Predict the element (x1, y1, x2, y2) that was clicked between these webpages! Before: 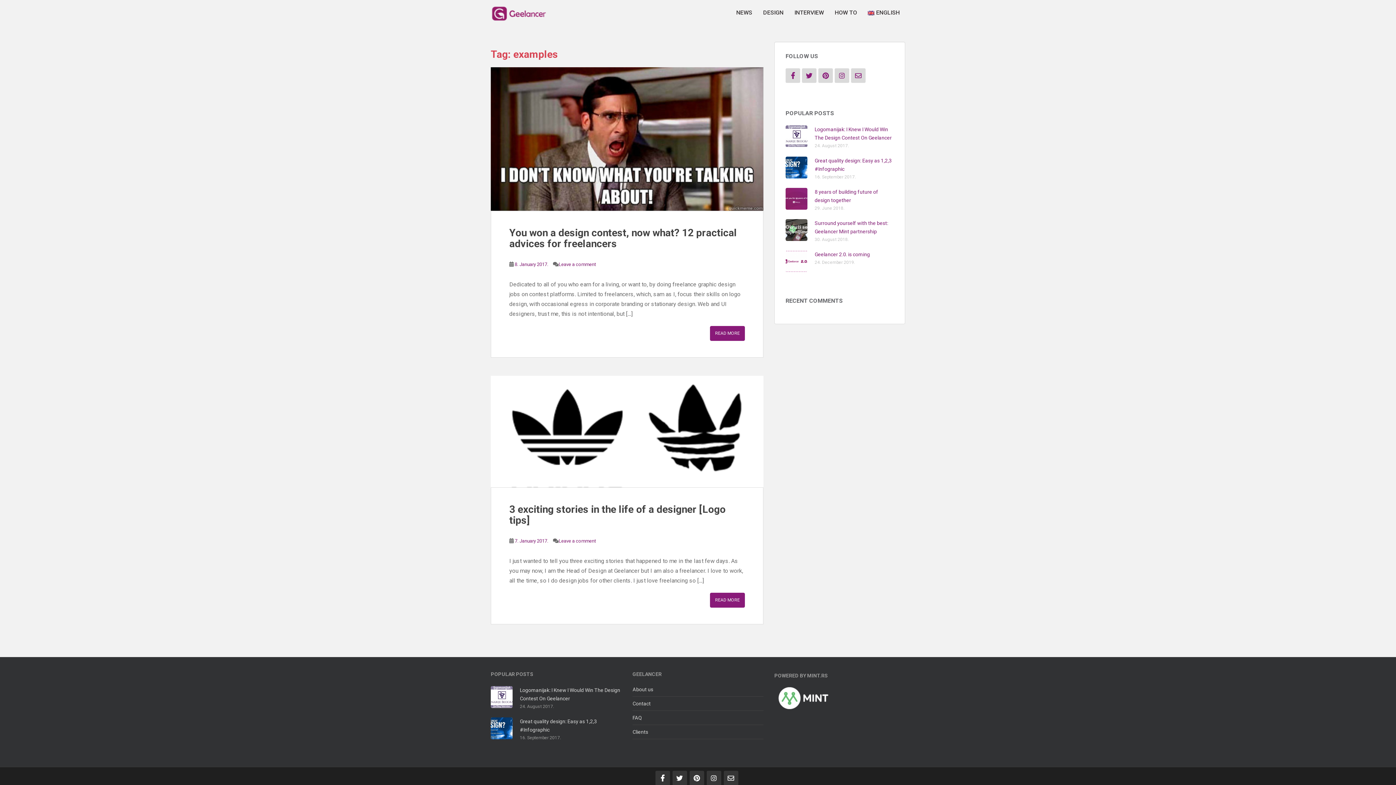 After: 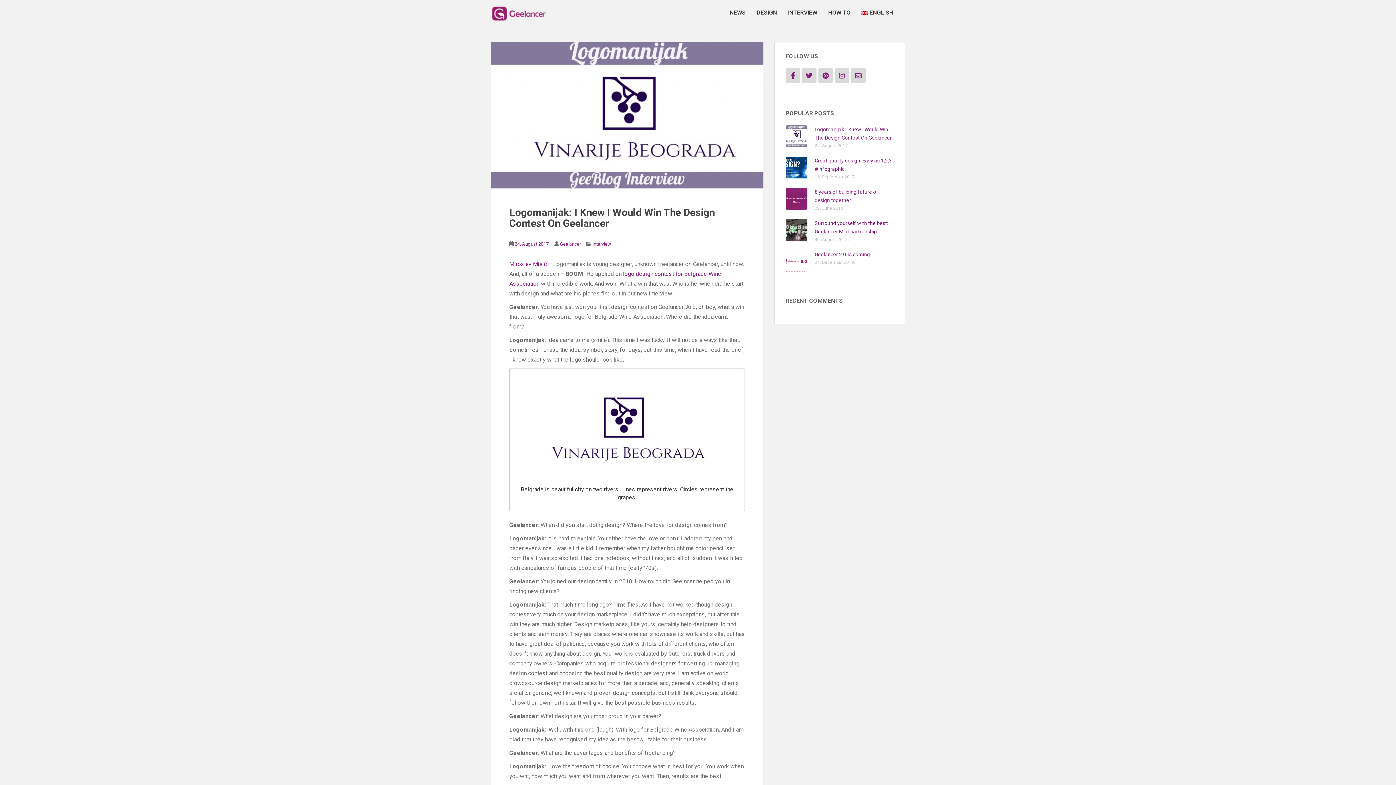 Action: bbox: (785, 132, 807, 138)